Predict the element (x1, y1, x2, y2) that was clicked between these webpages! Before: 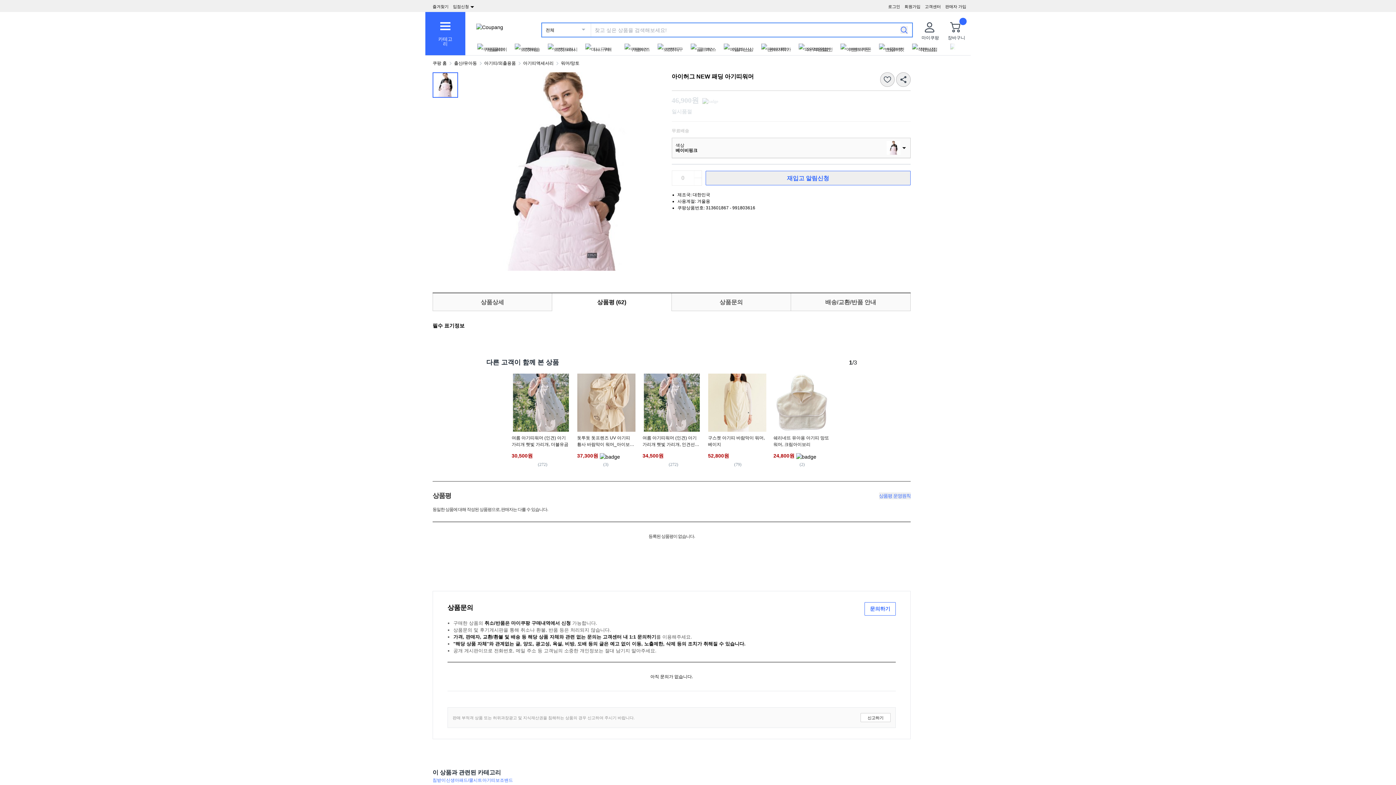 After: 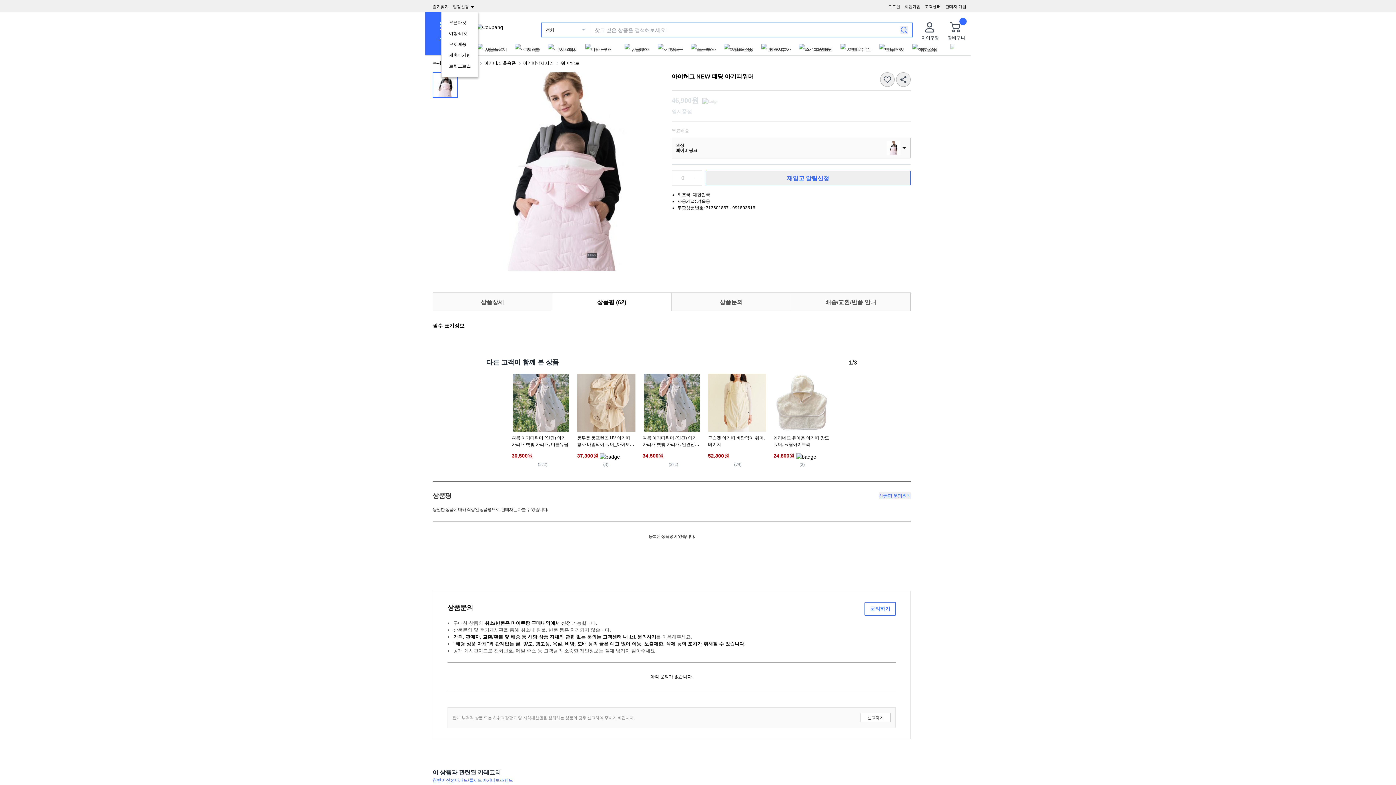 Action: bbox: (453, 4, 474, 8) label: 입점신청